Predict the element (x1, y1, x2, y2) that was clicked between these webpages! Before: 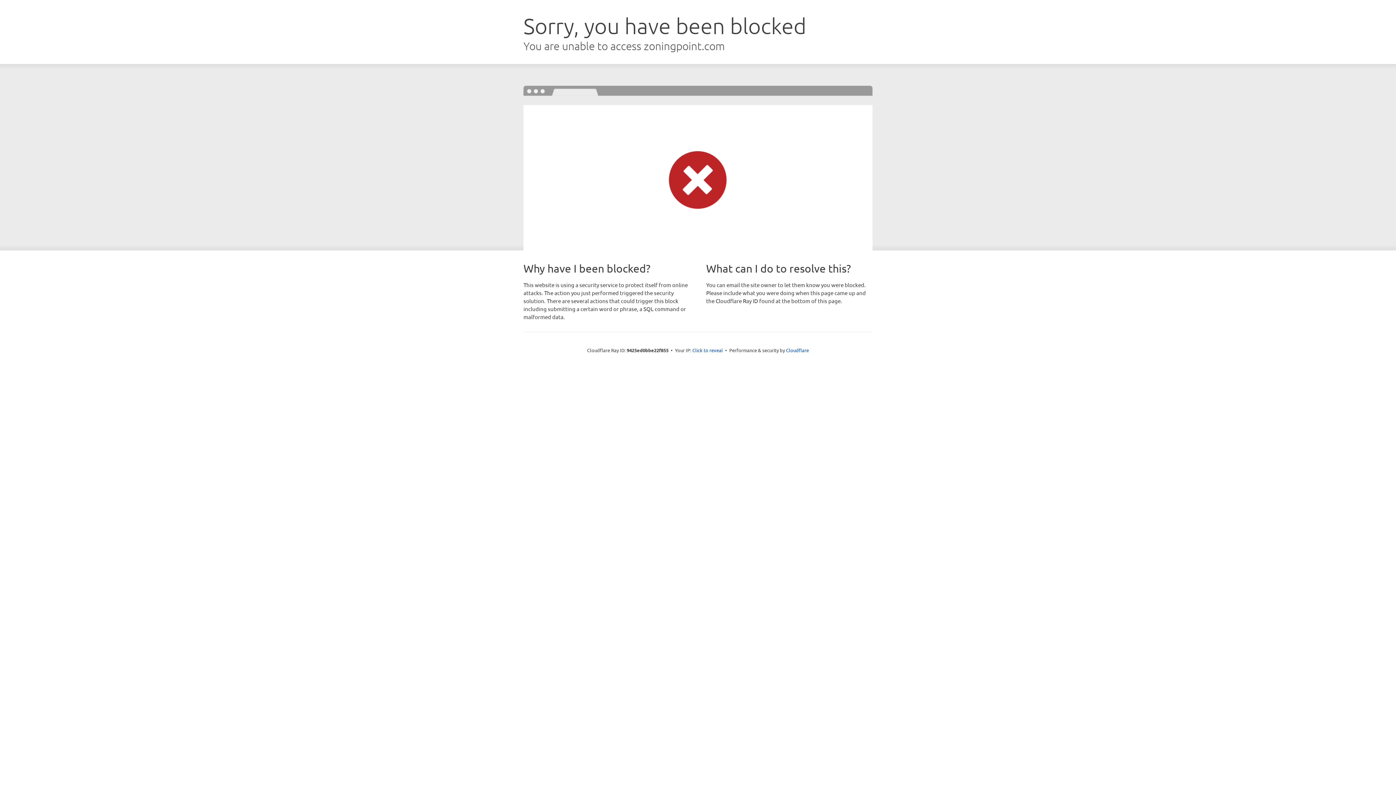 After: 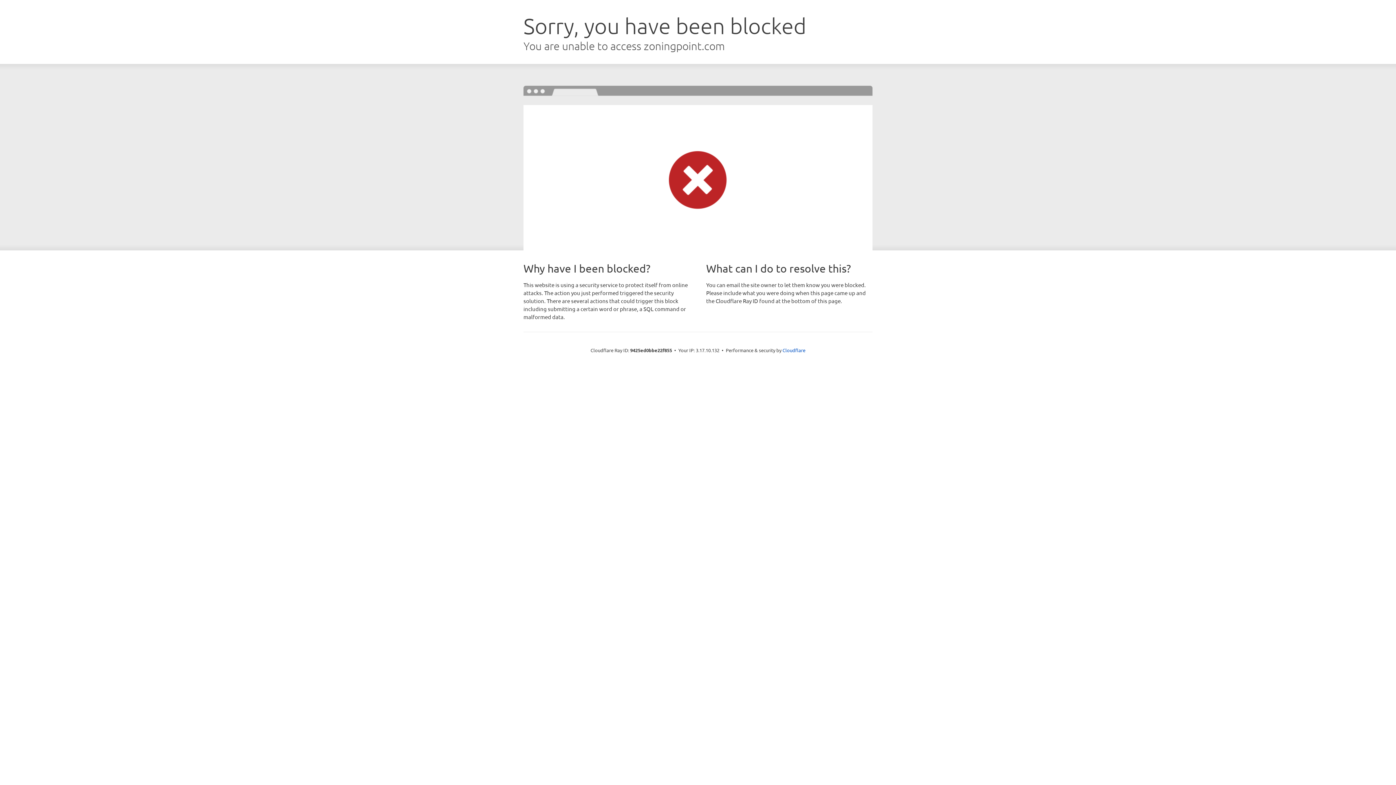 Action: label: Click to reveal bbox: (692, 346, 723, 353)